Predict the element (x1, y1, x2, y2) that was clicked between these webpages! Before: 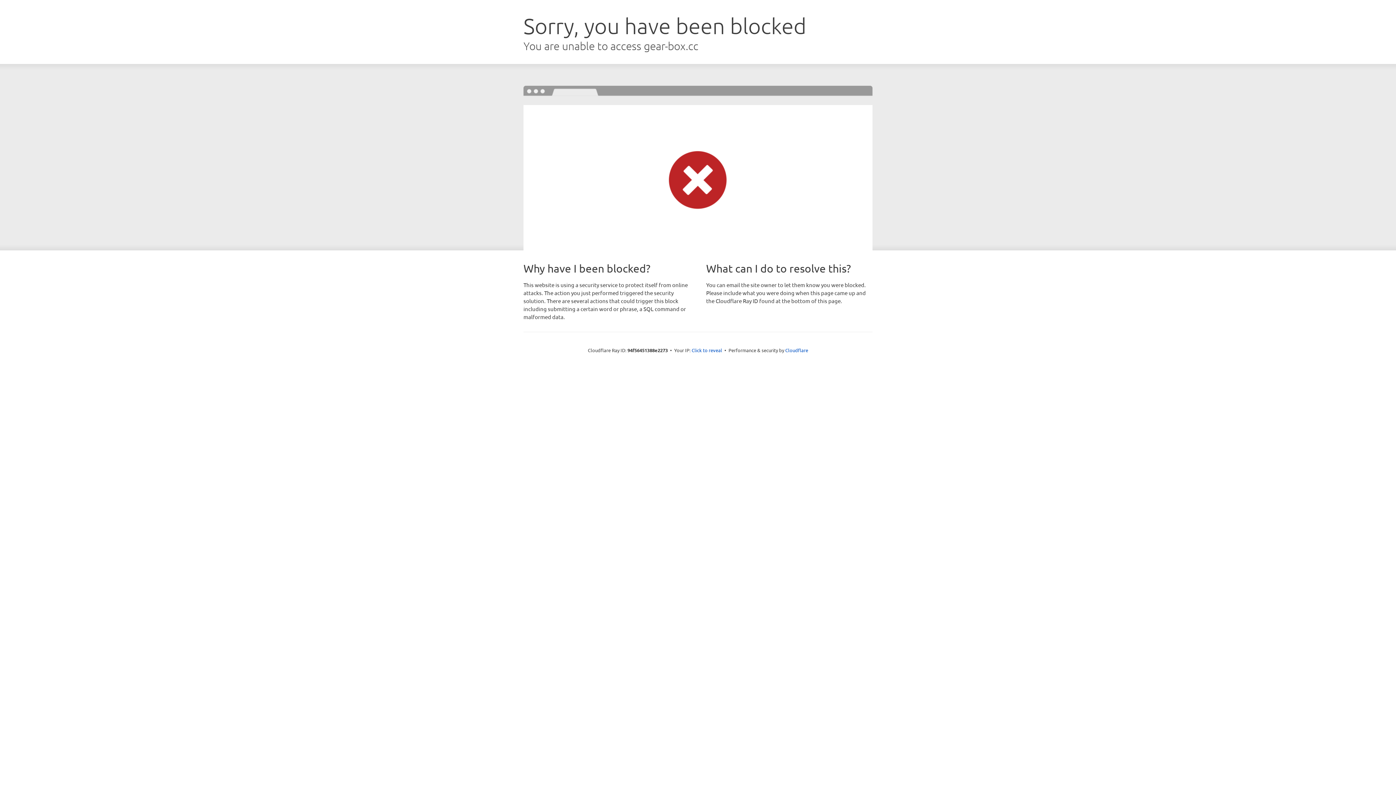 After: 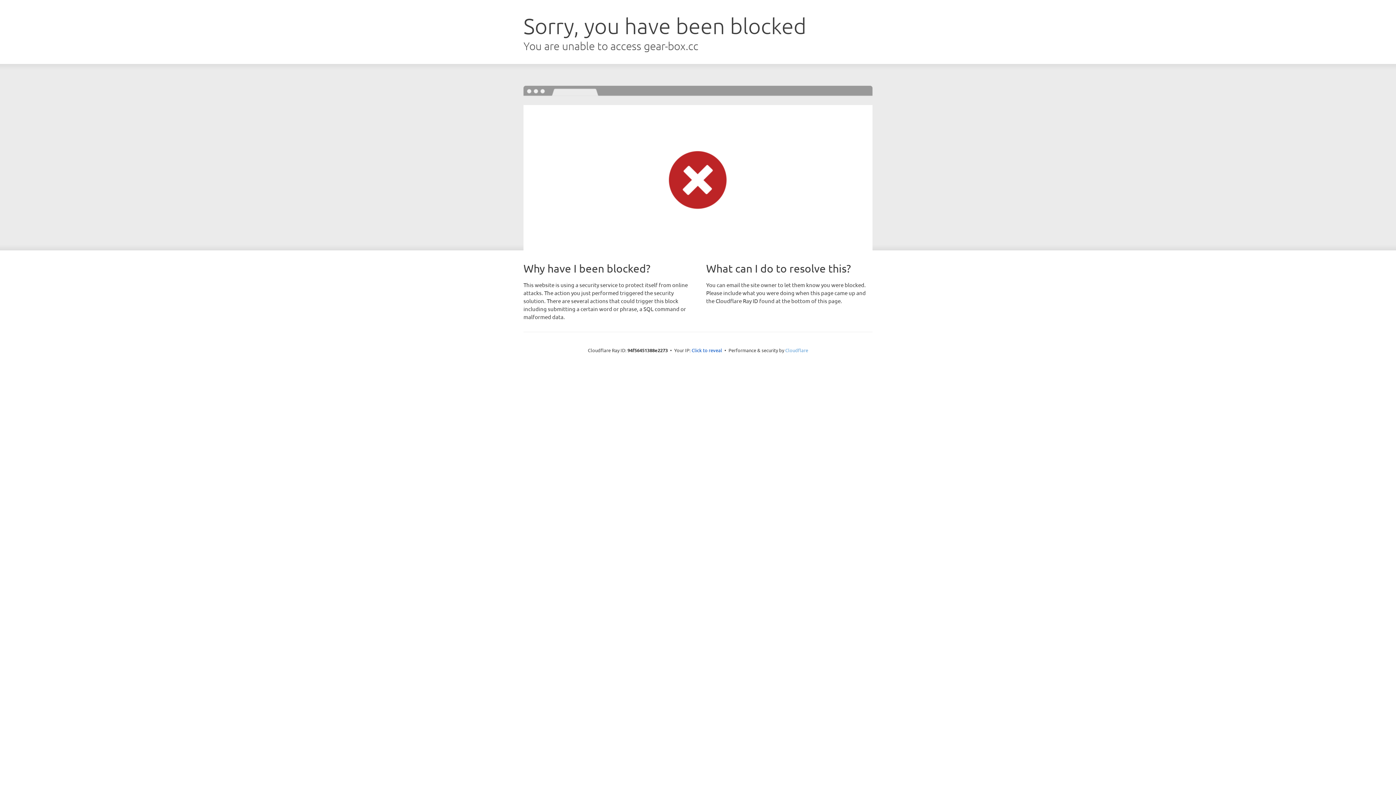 Action: label: Cloudflare bbox: (785, 347, 808, 353)